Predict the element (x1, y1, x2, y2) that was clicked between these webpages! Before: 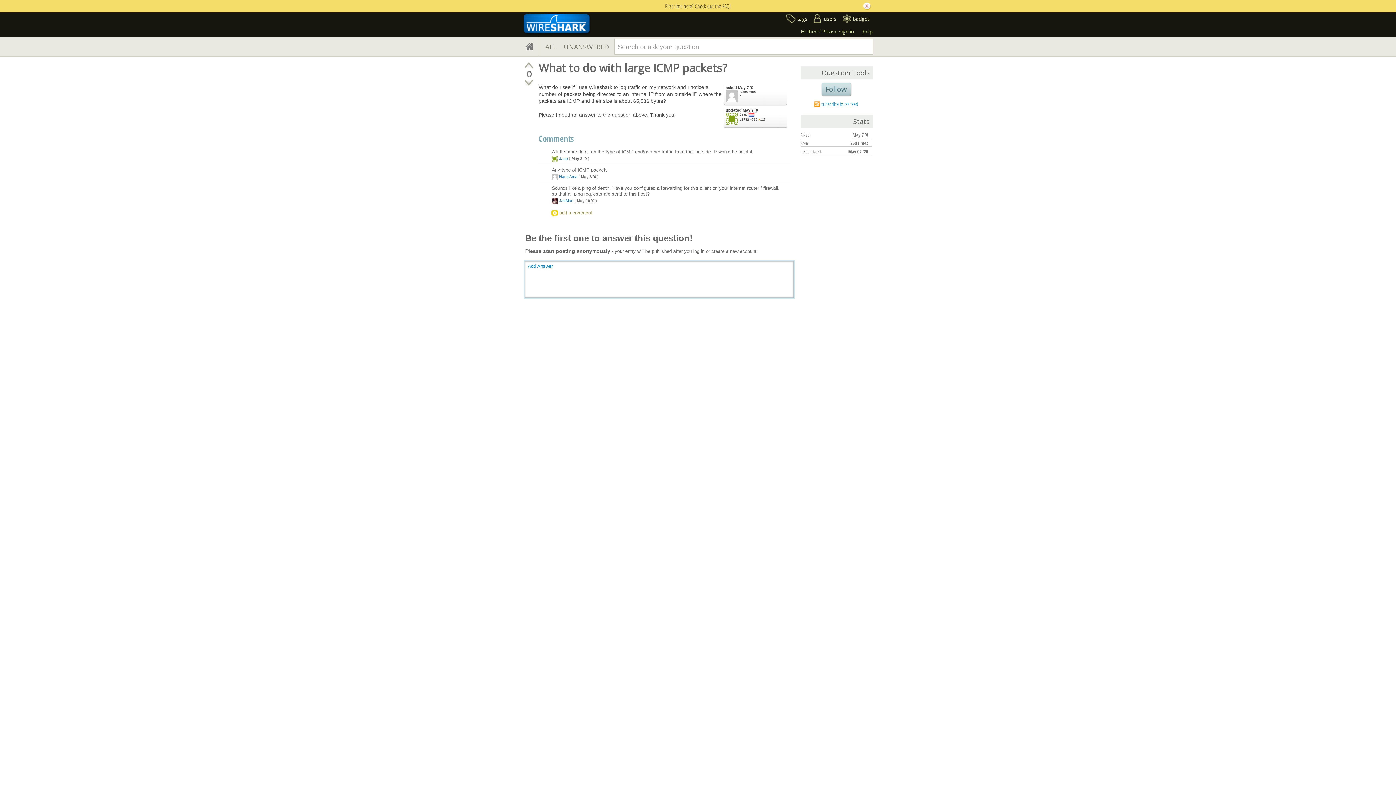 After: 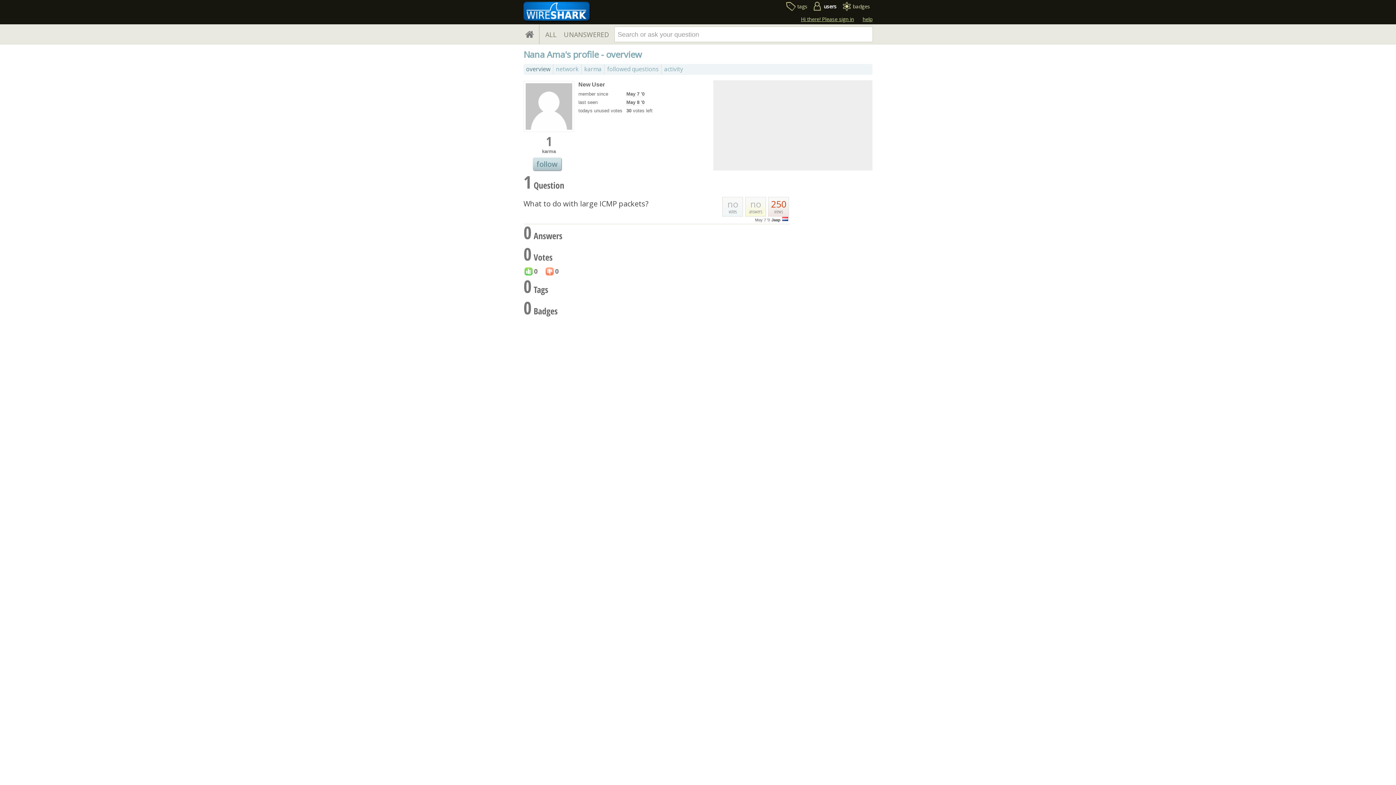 Action: bbox: (726, 90, 737, 102)